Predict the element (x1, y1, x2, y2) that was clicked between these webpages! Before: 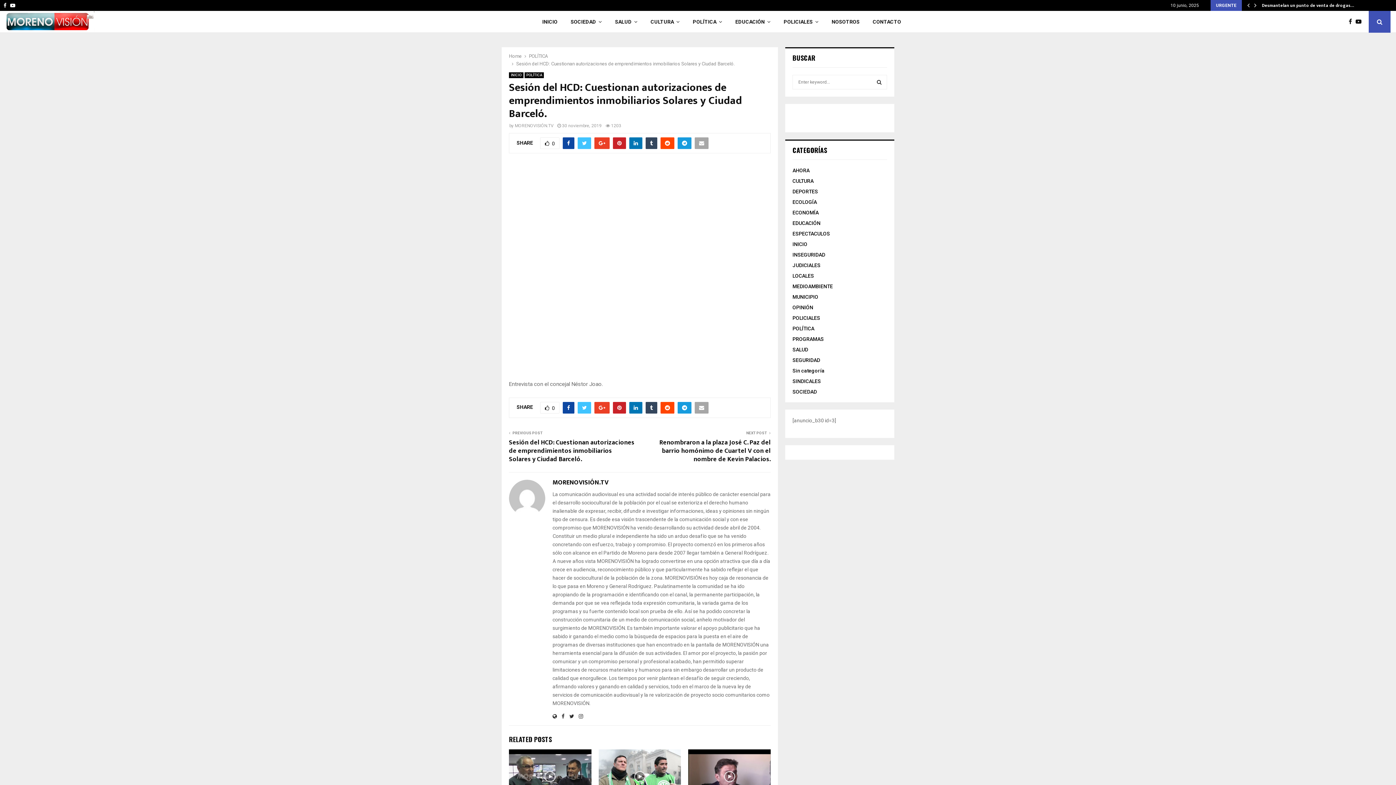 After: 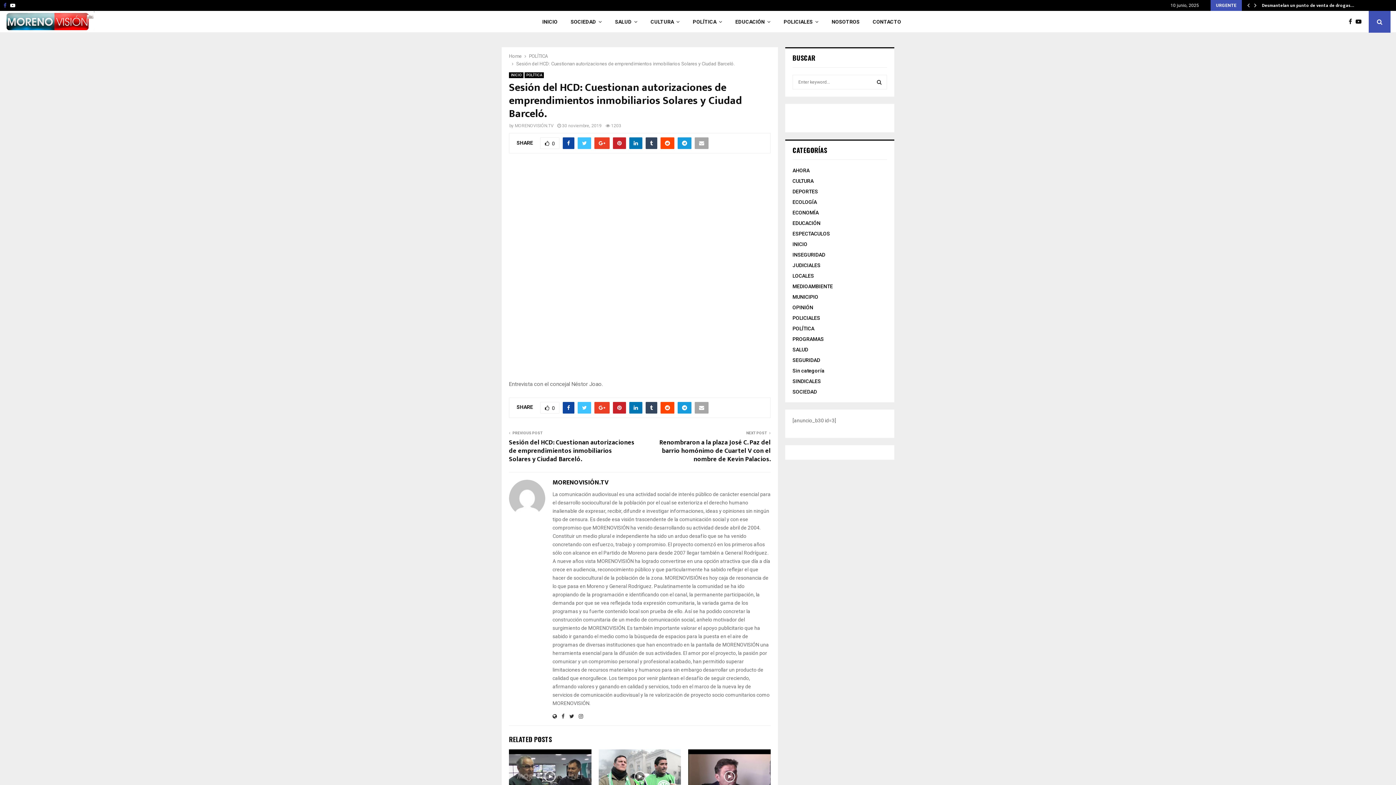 Action: bbox: (3, 0, 6, 10) label: Facebook